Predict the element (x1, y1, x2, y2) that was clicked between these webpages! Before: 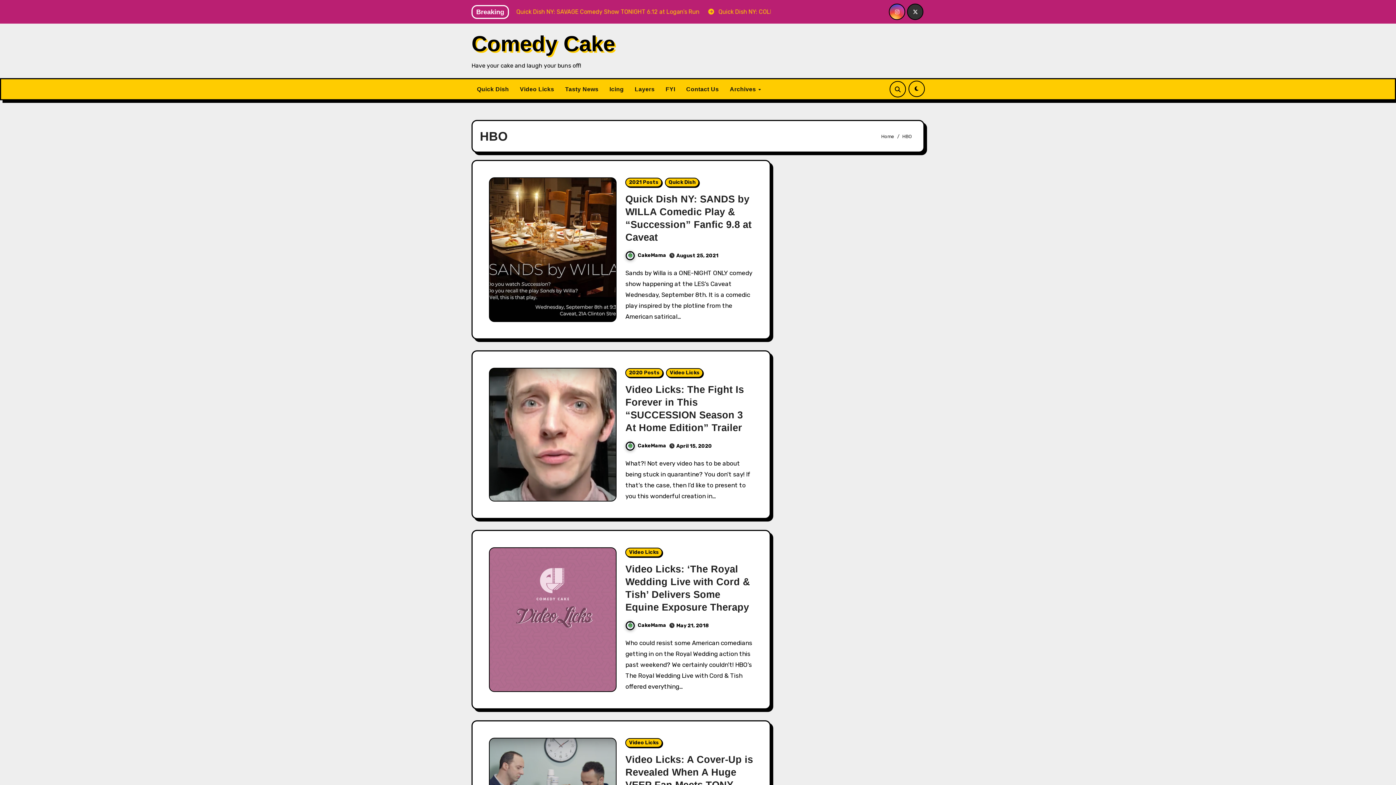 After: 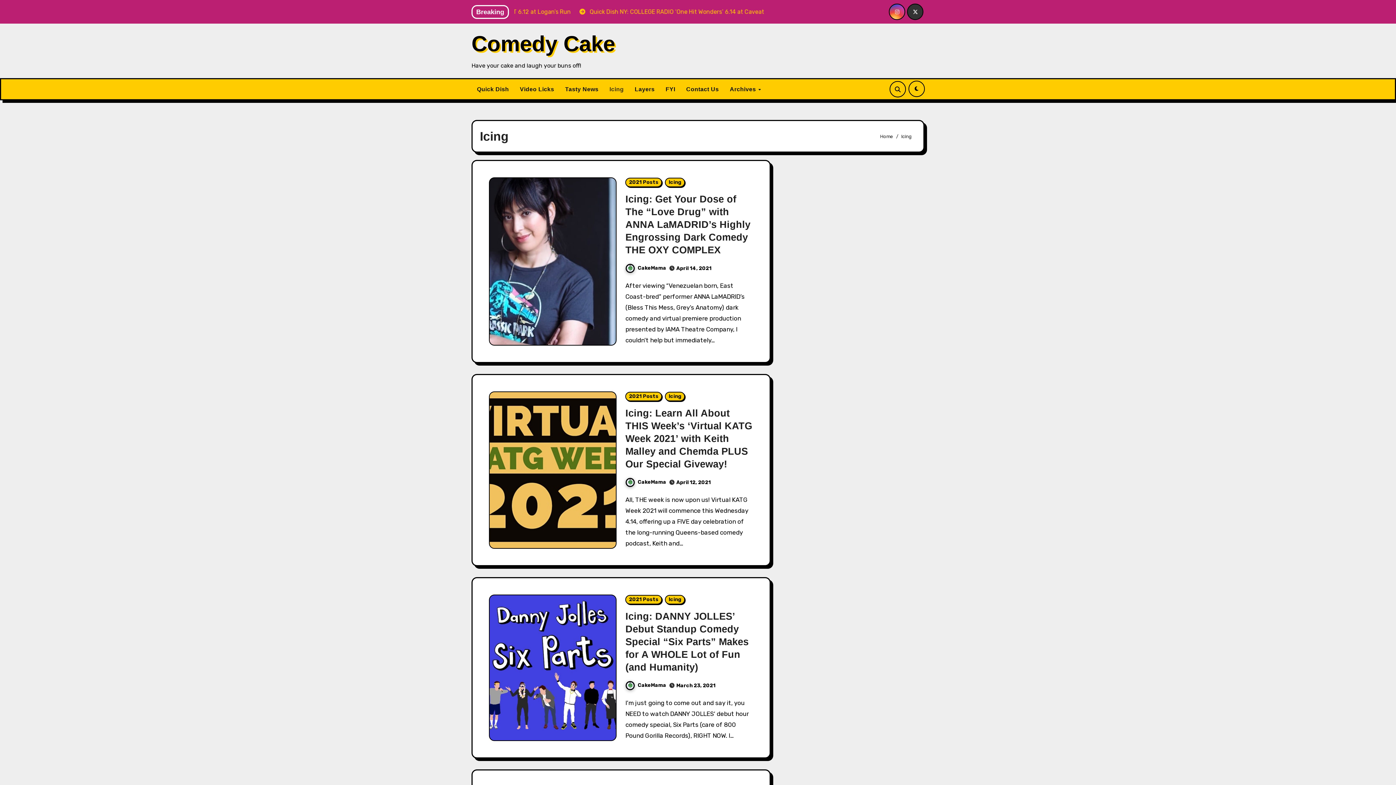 Action: bbox: (604, 79, 629, 98) label: Icing